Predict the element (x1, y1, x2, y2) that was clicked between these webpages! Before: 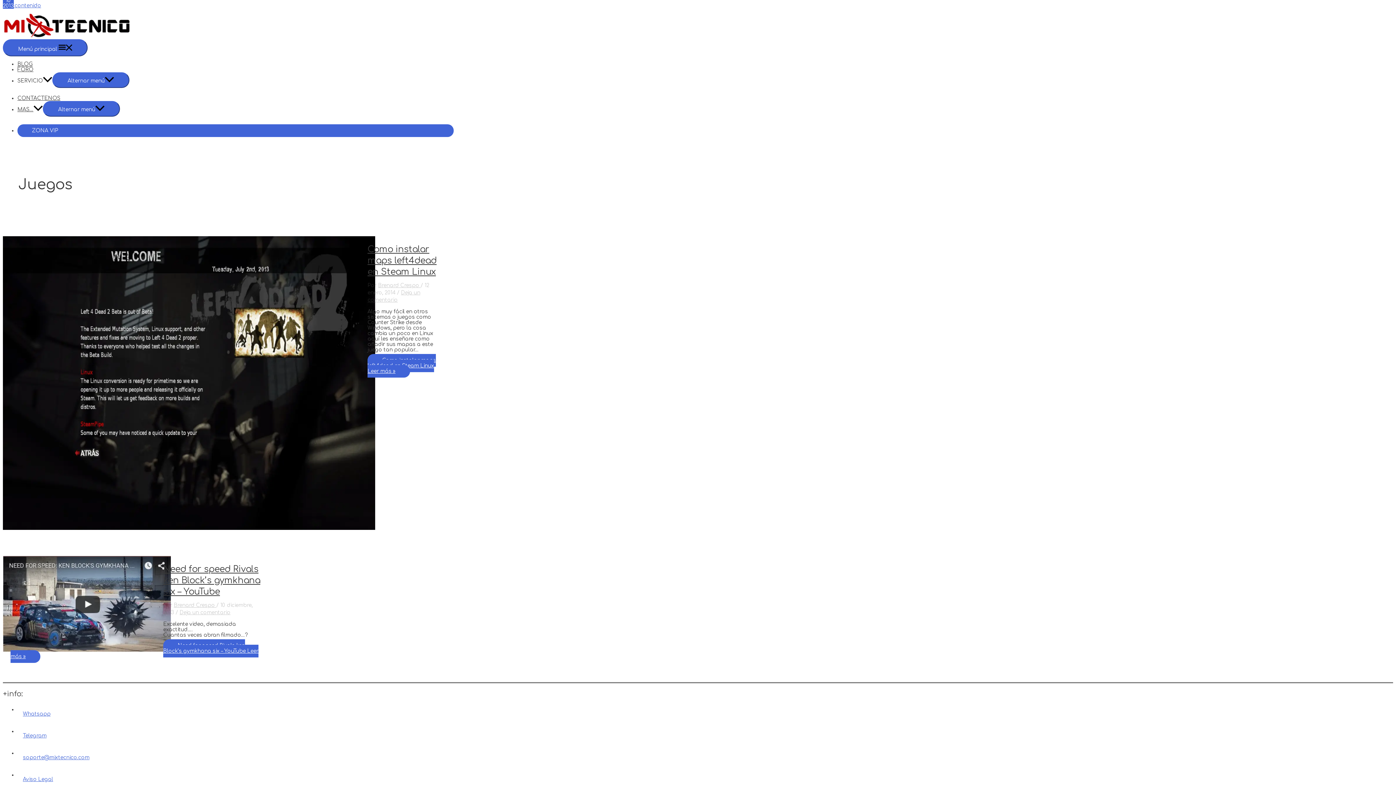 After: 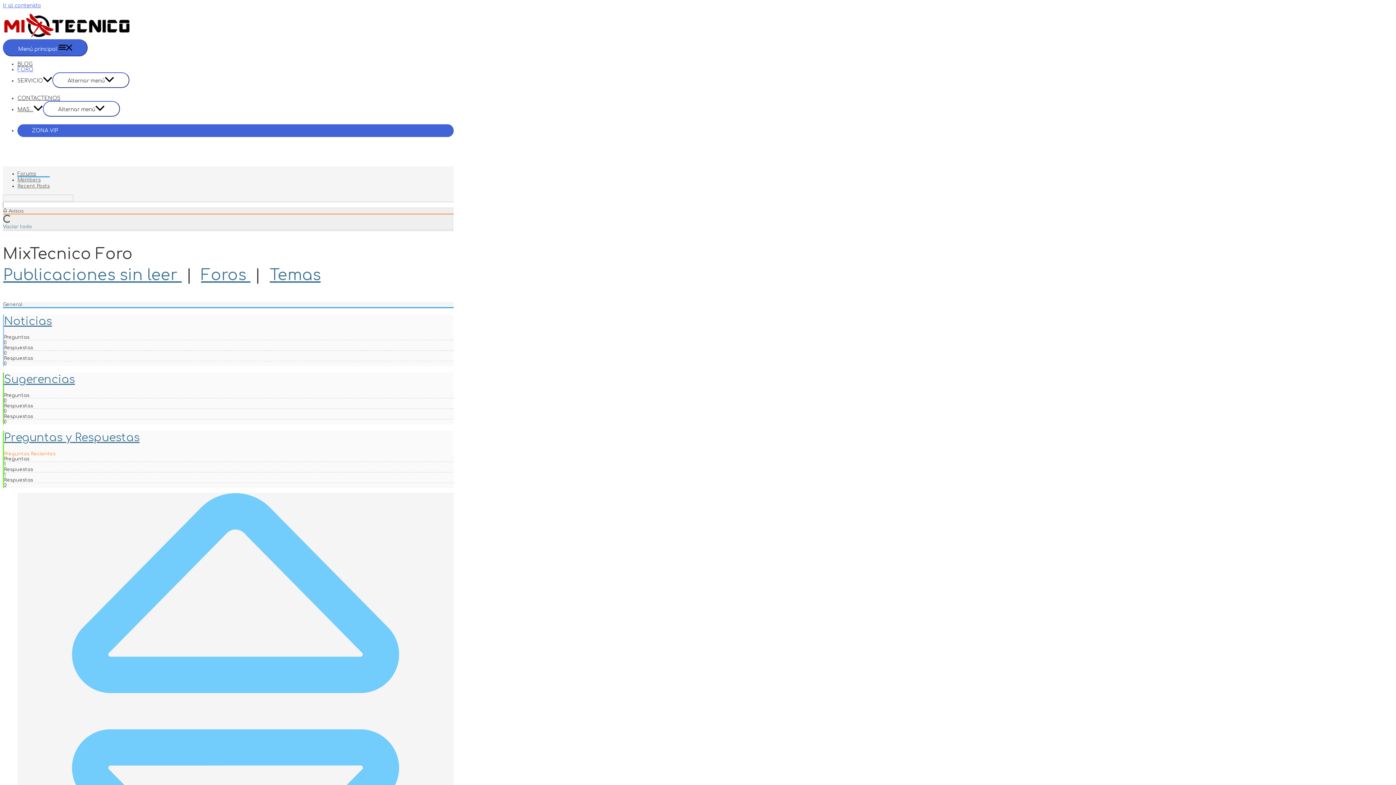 Action: label: FORO bbox: (17, 66, 33, 72)